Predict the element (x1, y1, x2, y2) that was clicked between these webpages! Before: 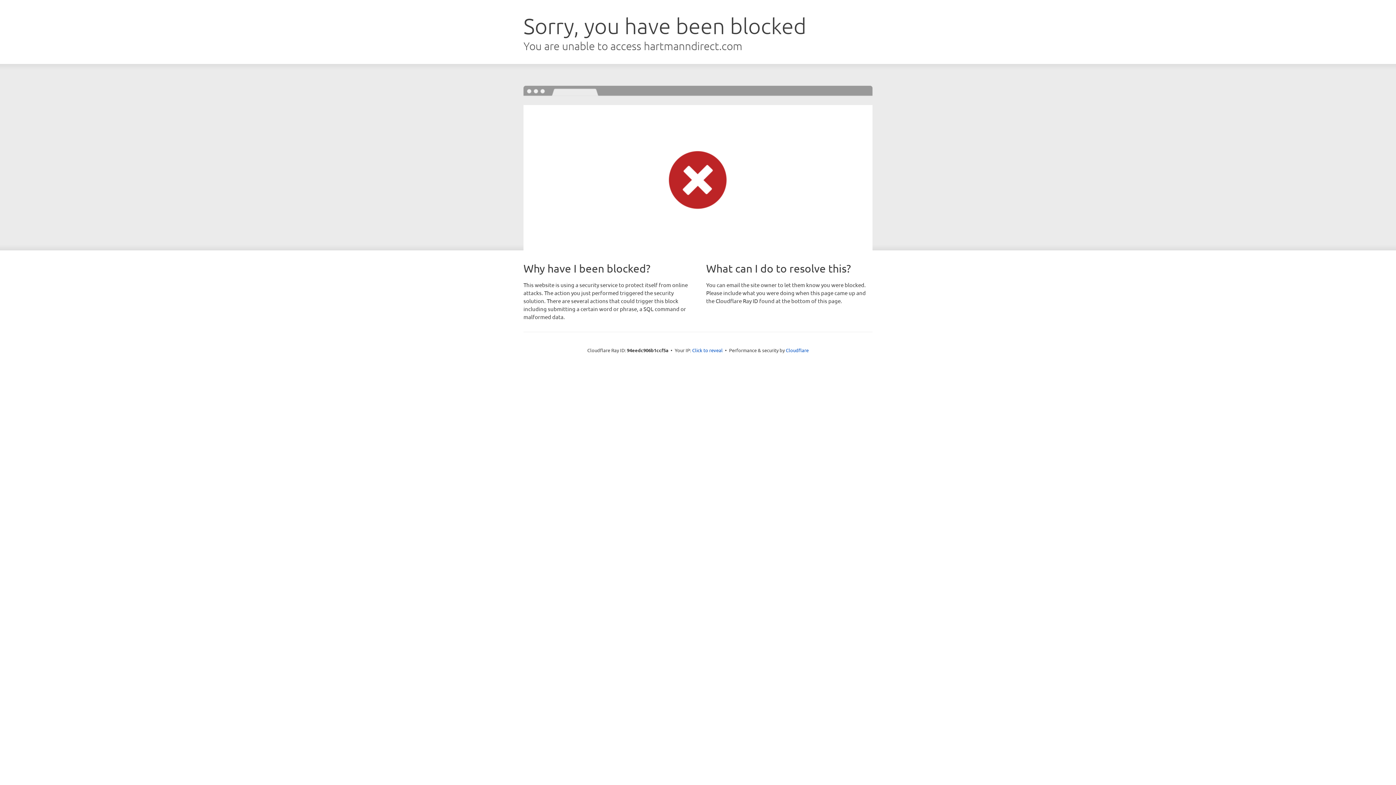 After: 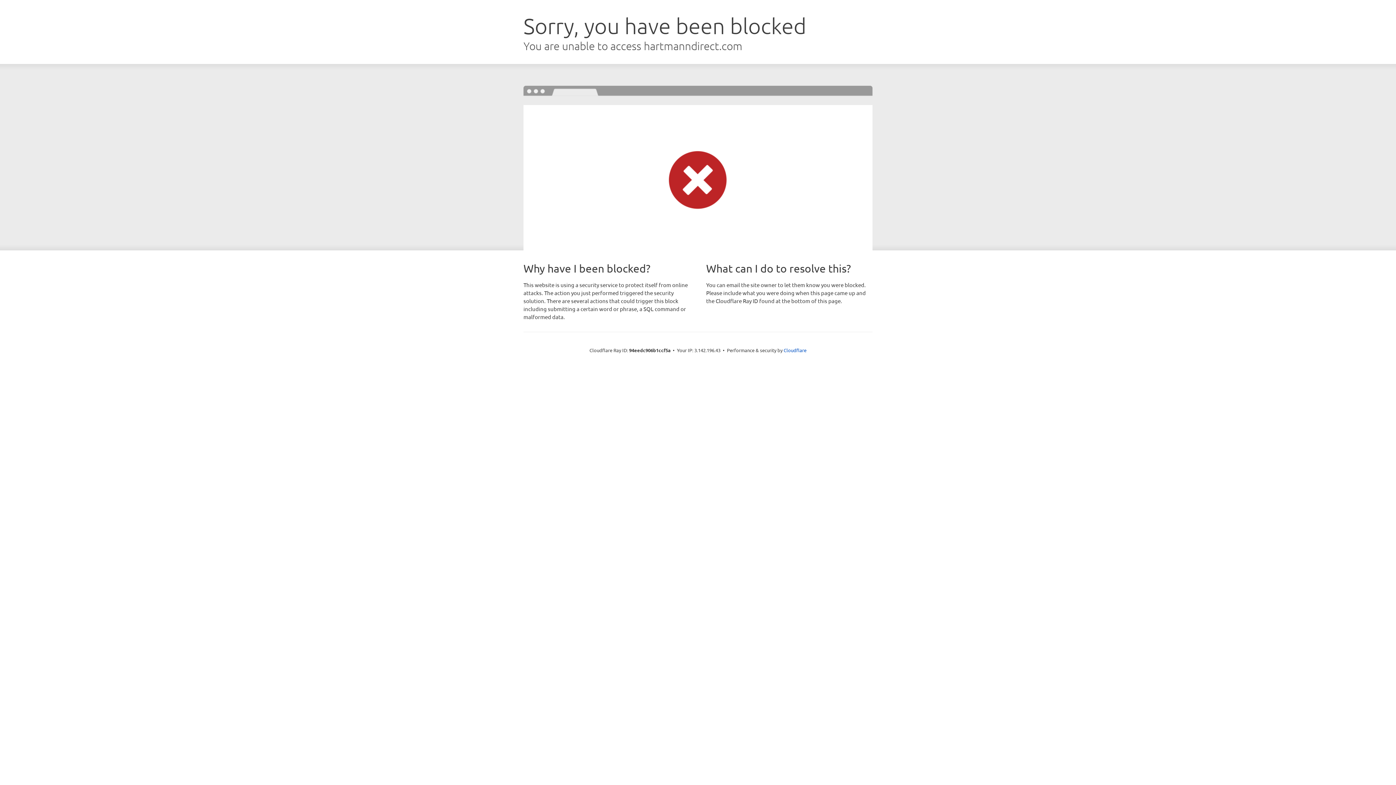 Action: bbox: (692, 346, 722, 353) label: Click to reveal